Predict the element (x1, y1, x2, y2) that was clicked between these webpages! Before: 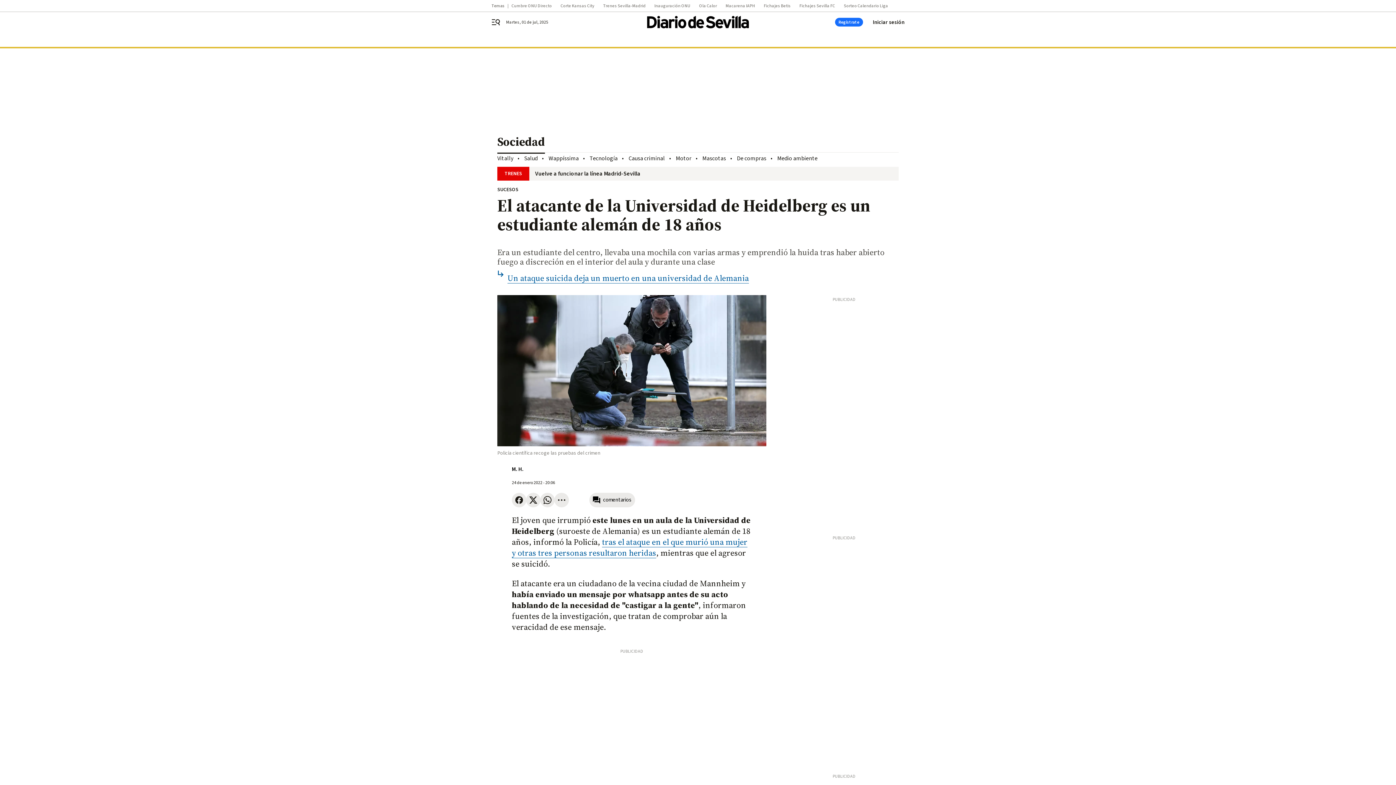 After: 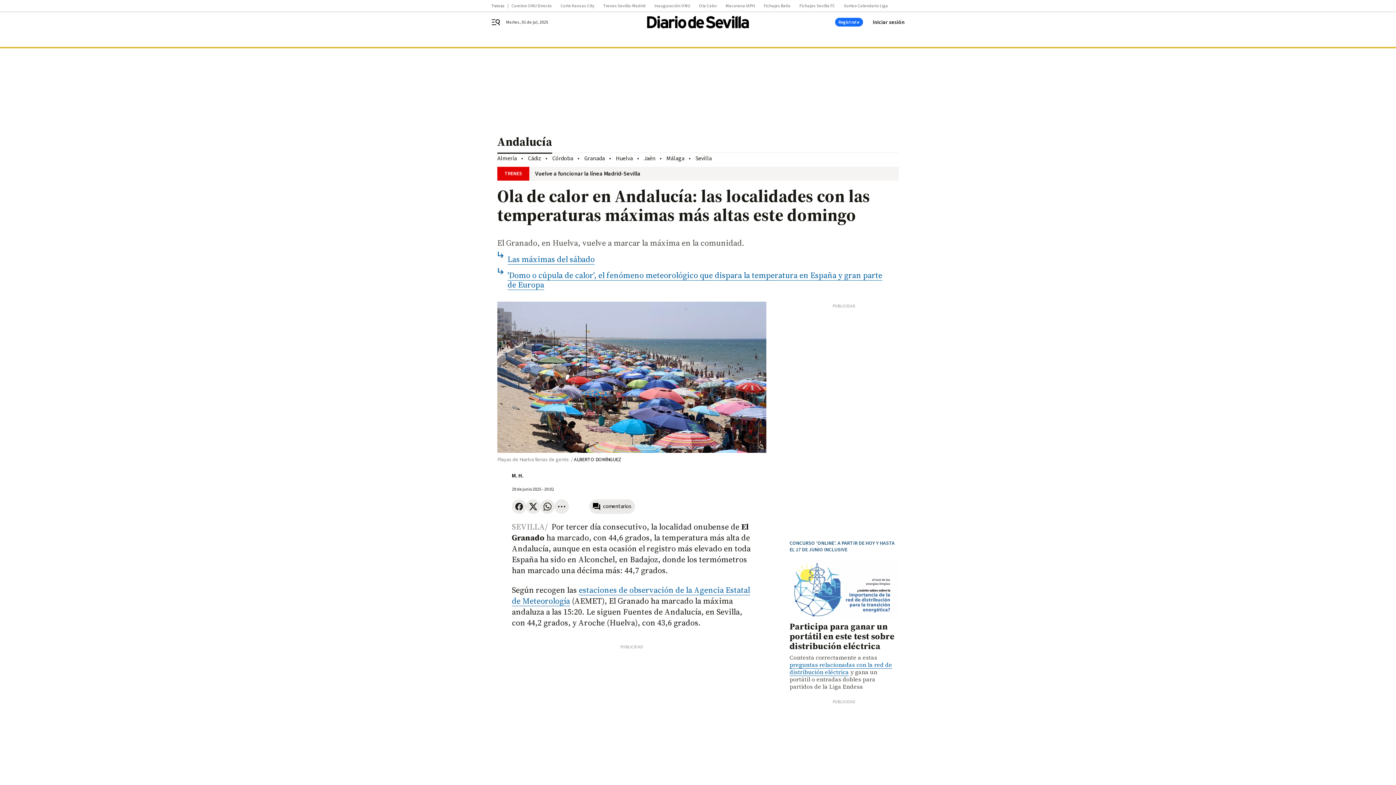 Action: bbox: (699, 3, 725, 8) label: Ola Calor